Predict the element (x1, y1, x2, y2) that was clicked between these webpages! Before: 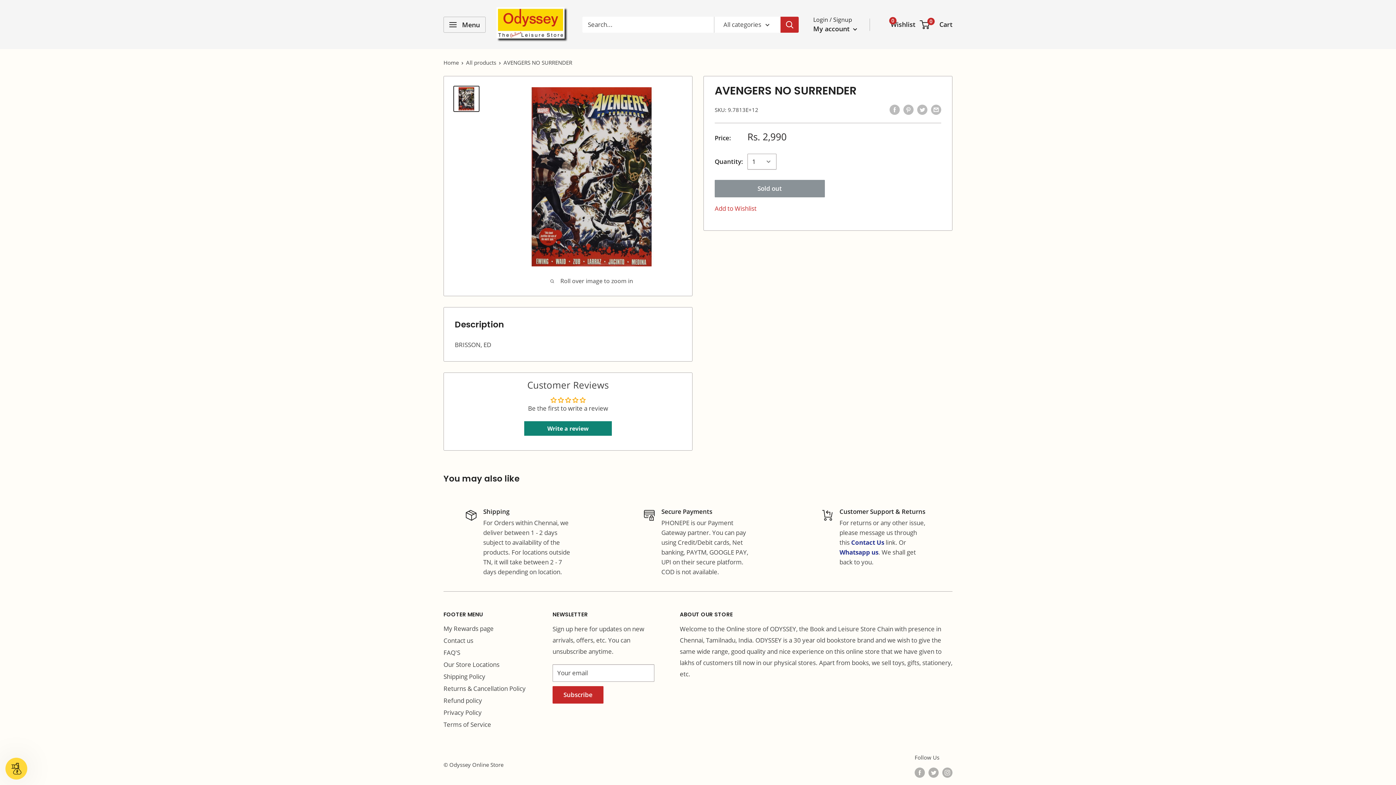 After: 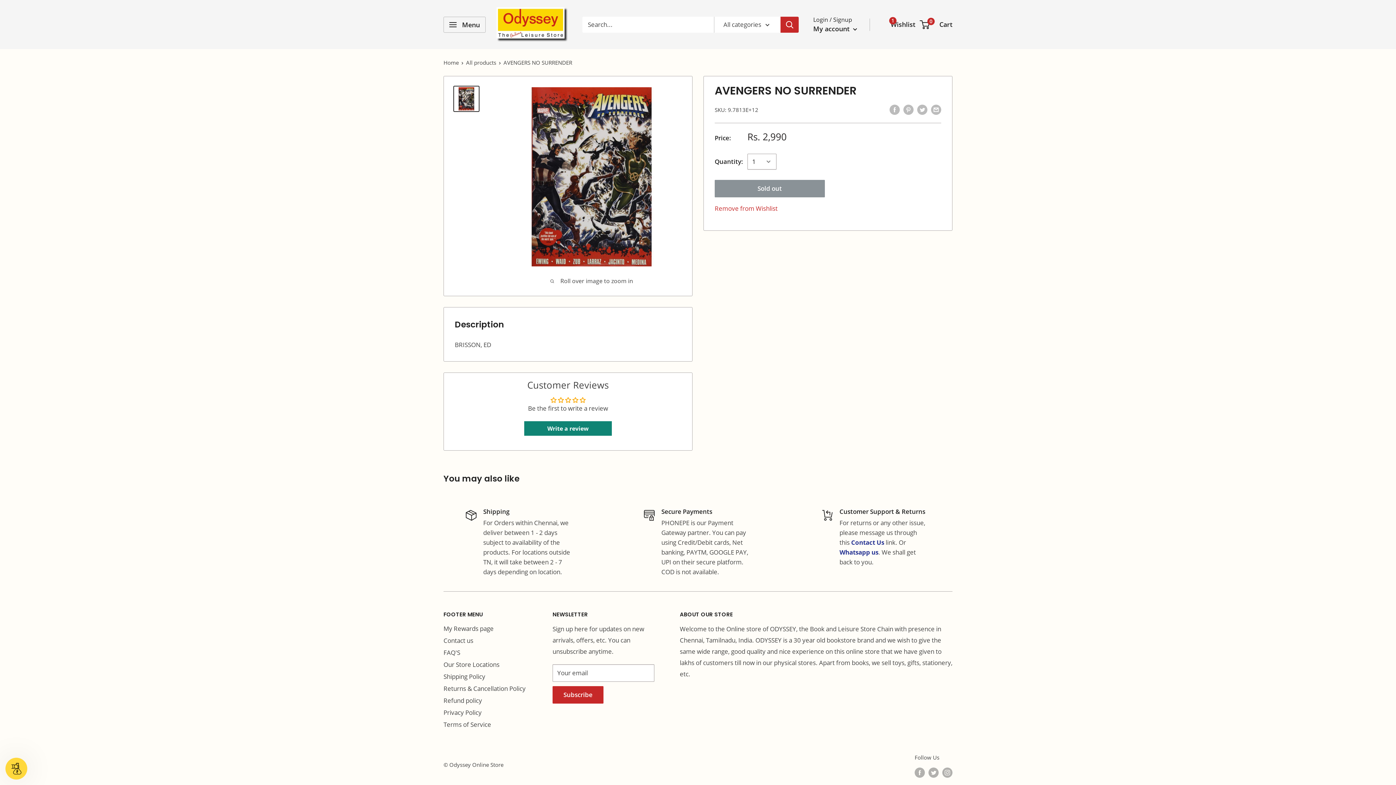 Action: bbox: (714, 204, 756, 212) label: Add to Wishlist